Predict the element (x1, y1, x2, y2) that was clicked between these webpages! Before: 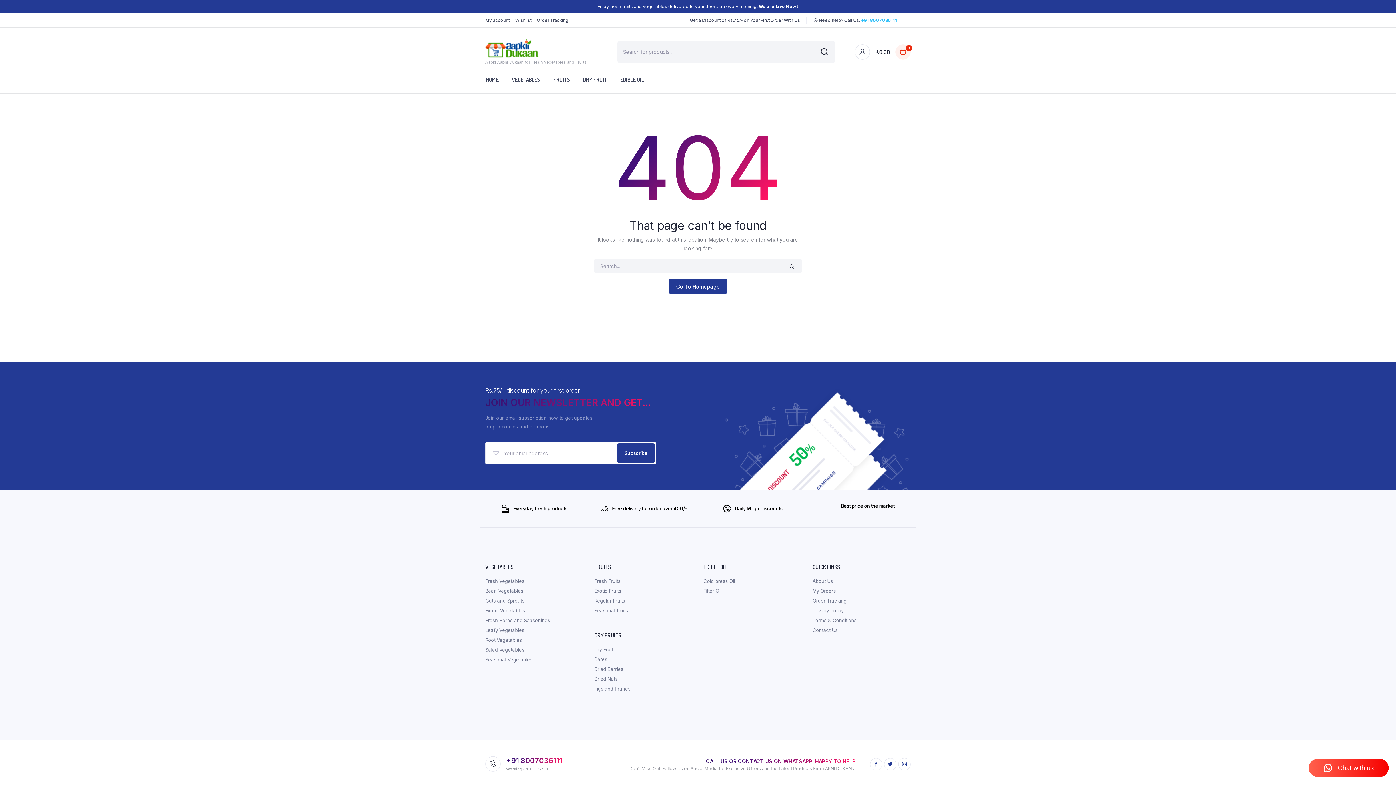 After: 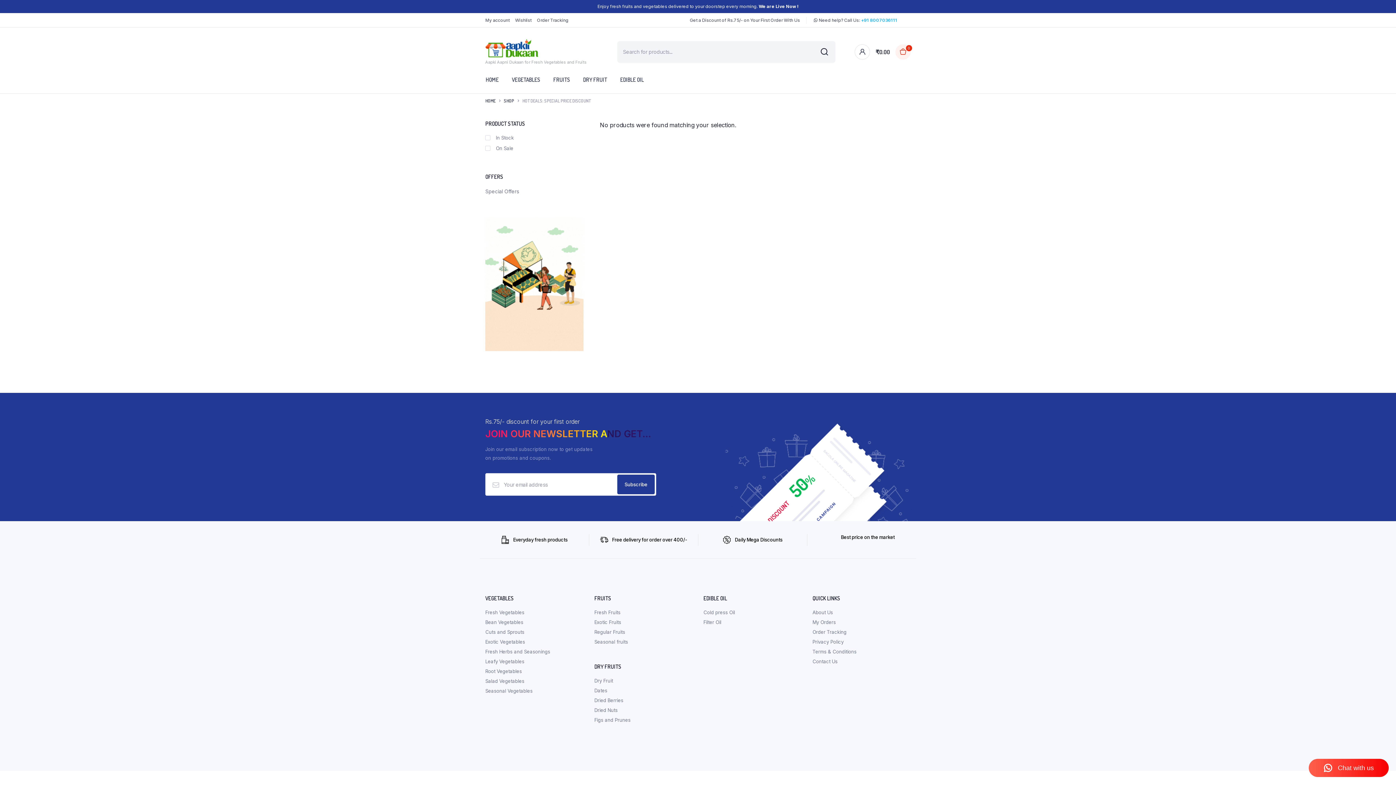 Action: bbox: (812, 578, 833, 584) label: About Us